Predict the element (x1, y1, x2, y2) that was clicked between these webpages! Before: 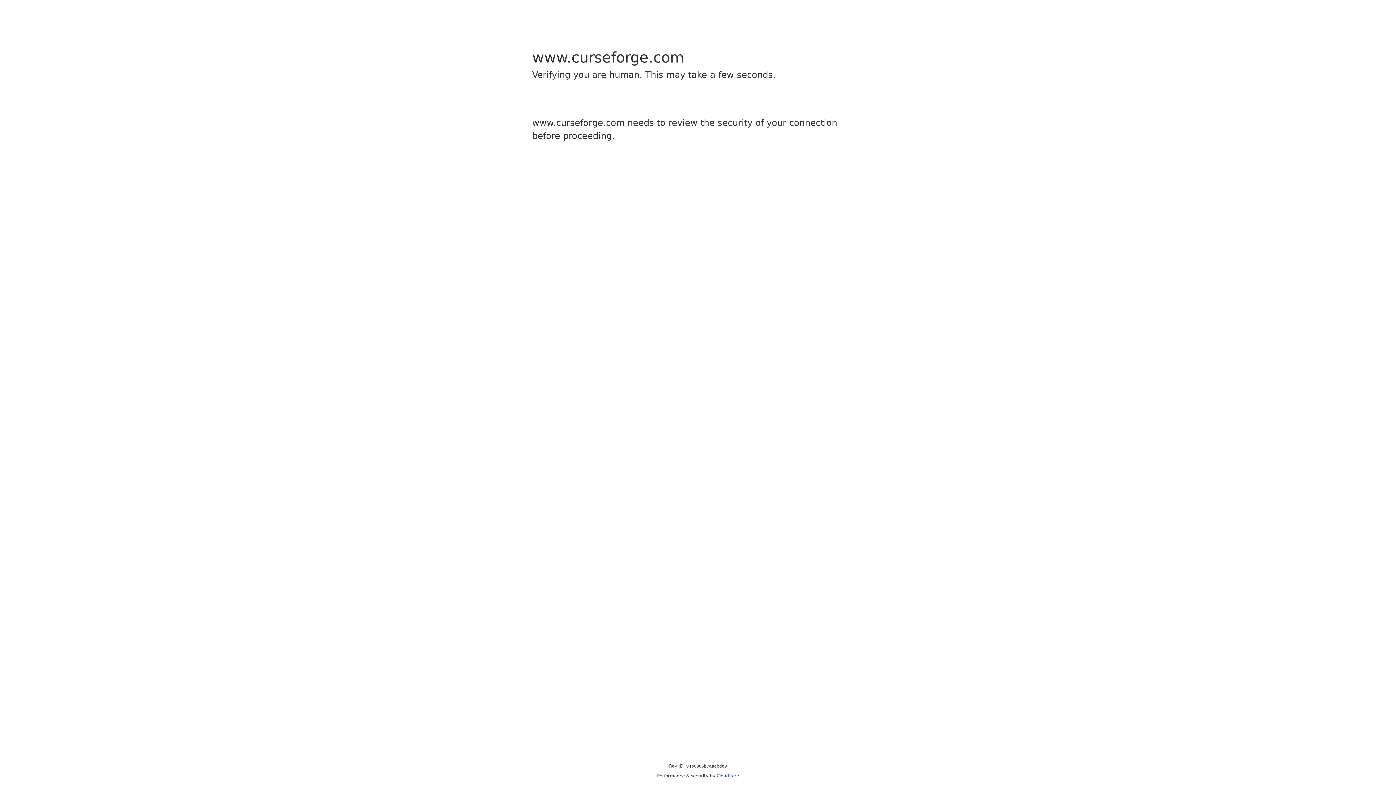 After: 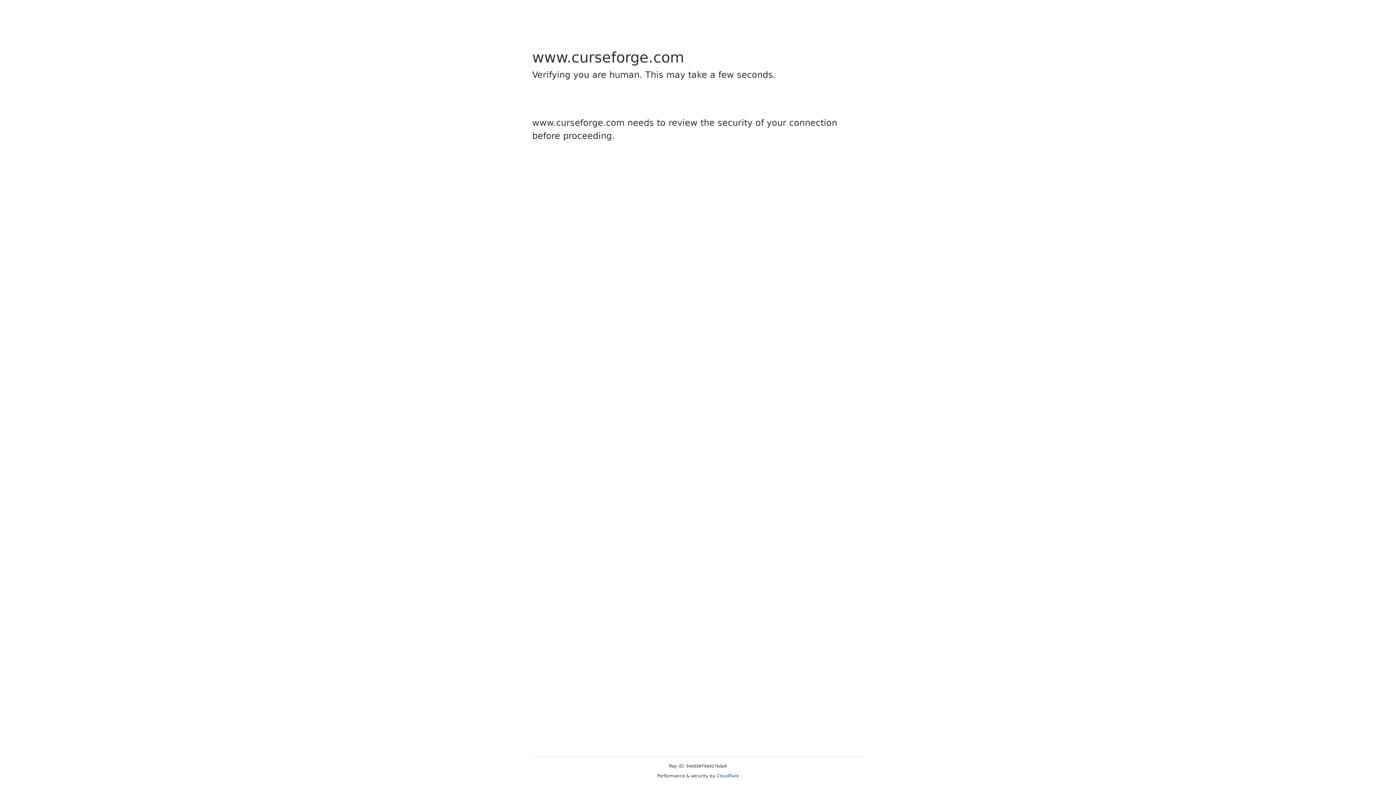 Action: bbox: (716, 773, 739, 778) label: Cloudflare